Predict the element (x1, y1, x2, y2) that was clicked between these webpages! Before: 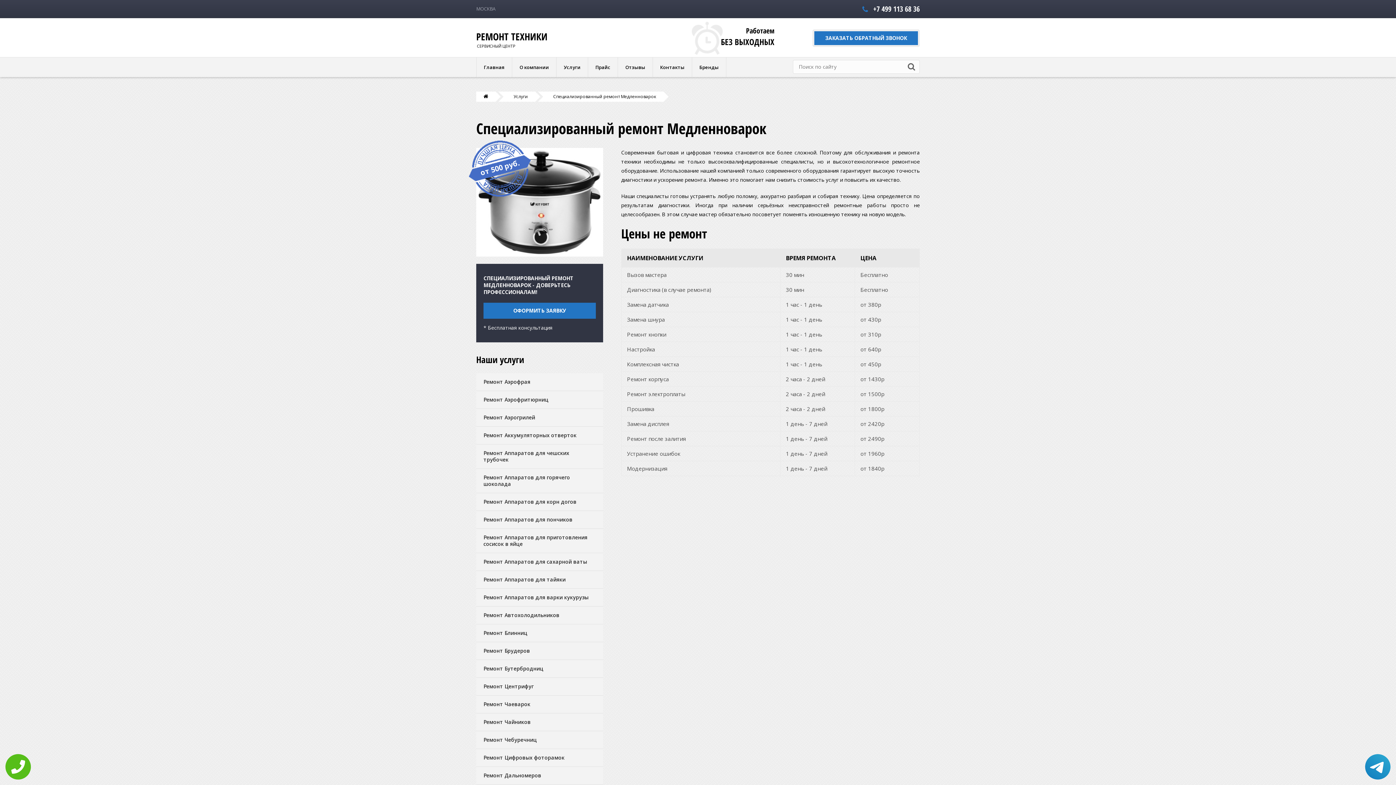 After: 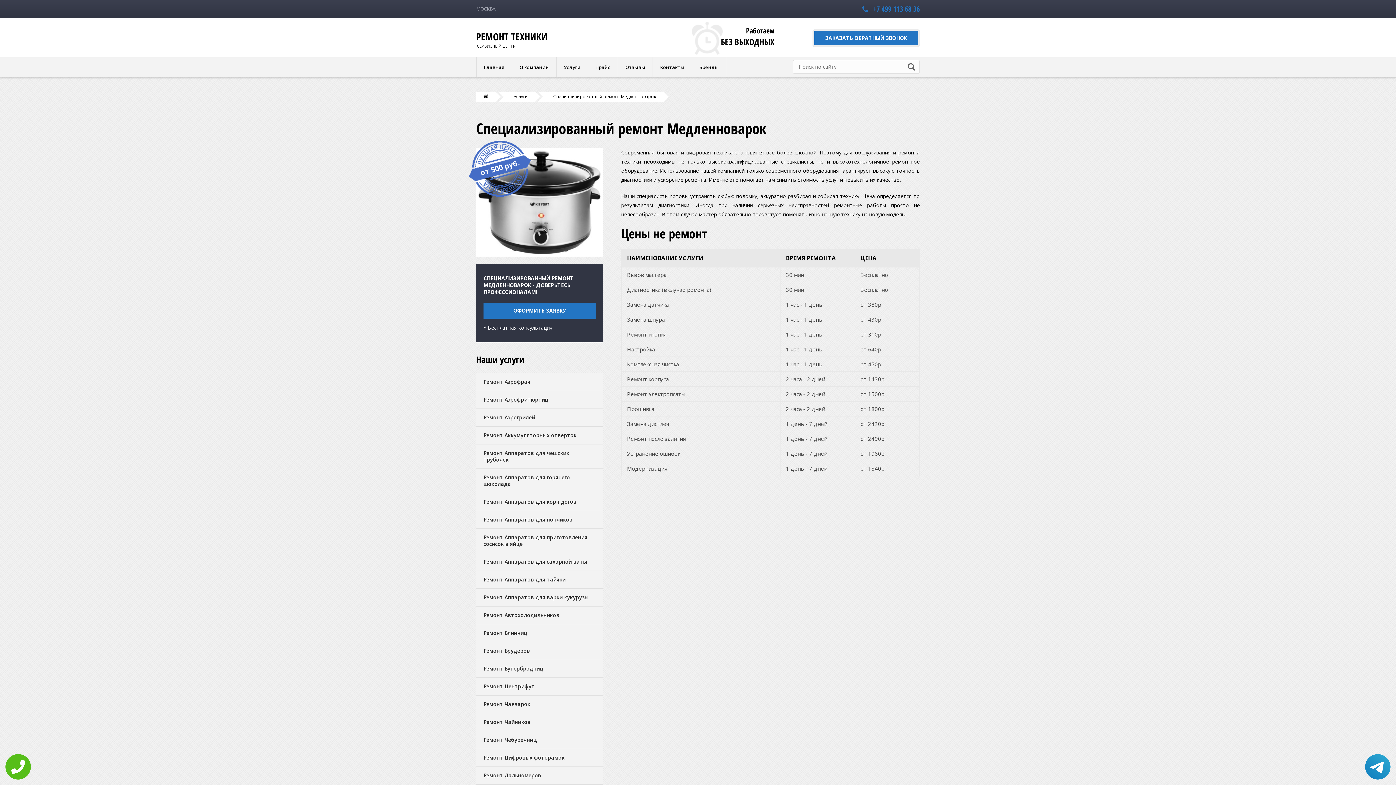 Action: bbox: (873, 4, 920, 13) label: +7 499 113 68 36